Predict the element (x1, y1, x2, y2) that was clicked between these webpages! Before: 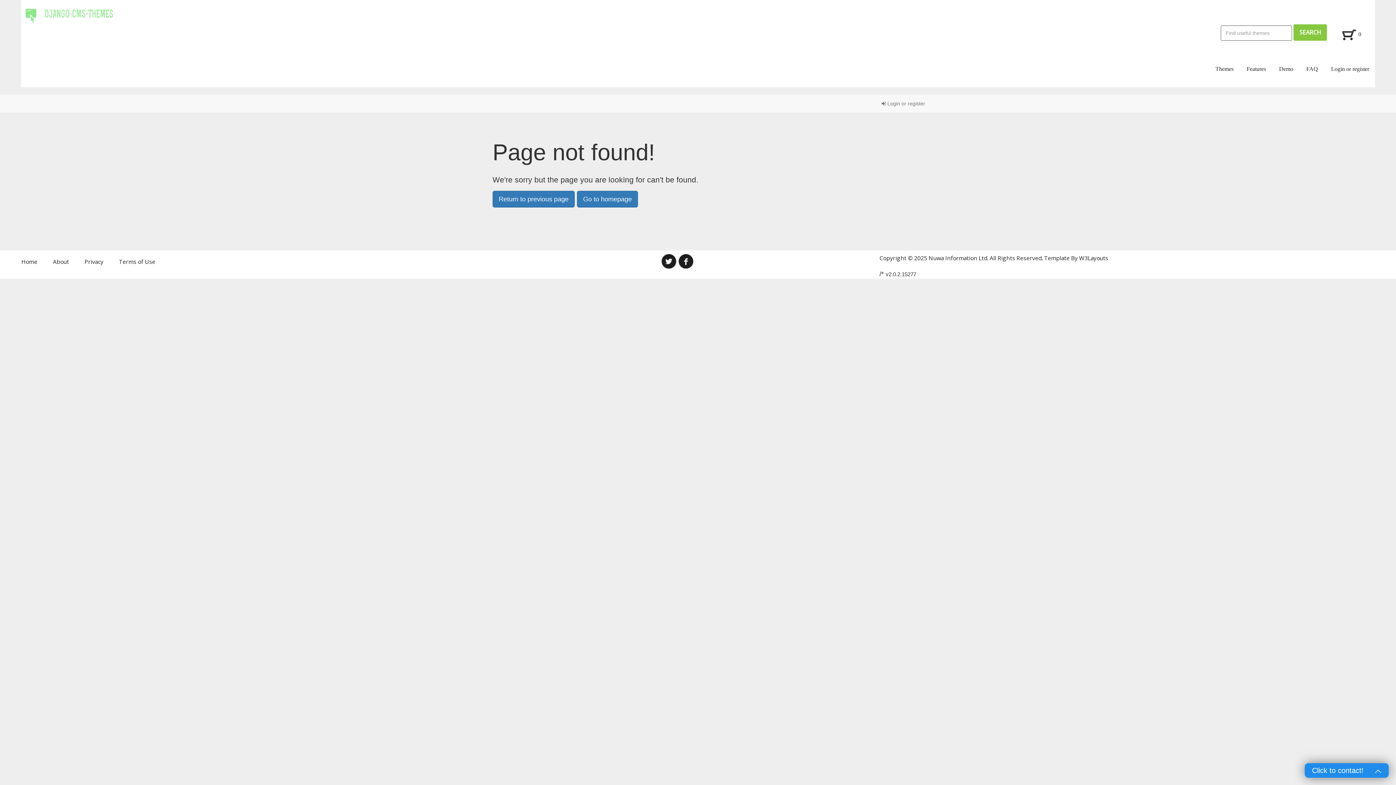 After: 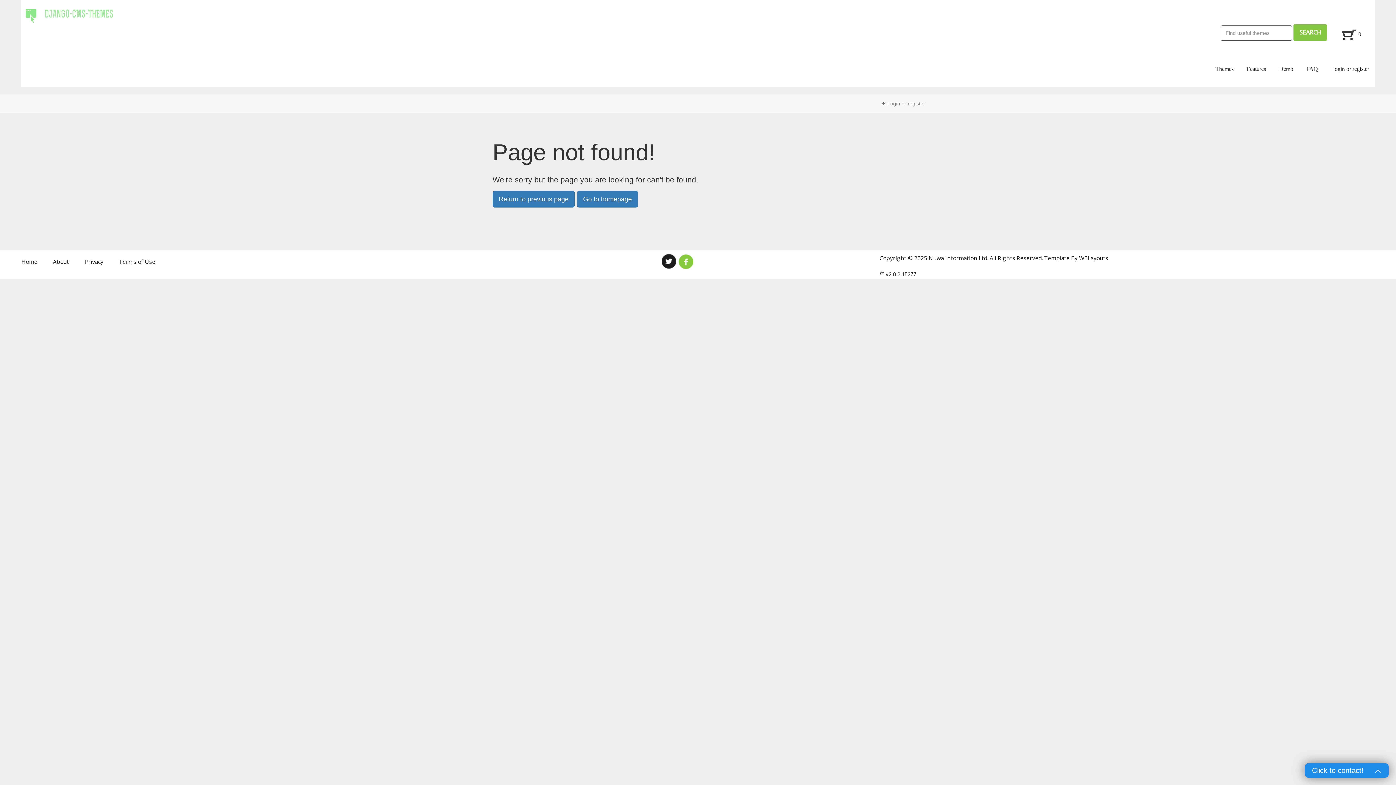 Action: bbox: (678, 263, 693, 270)